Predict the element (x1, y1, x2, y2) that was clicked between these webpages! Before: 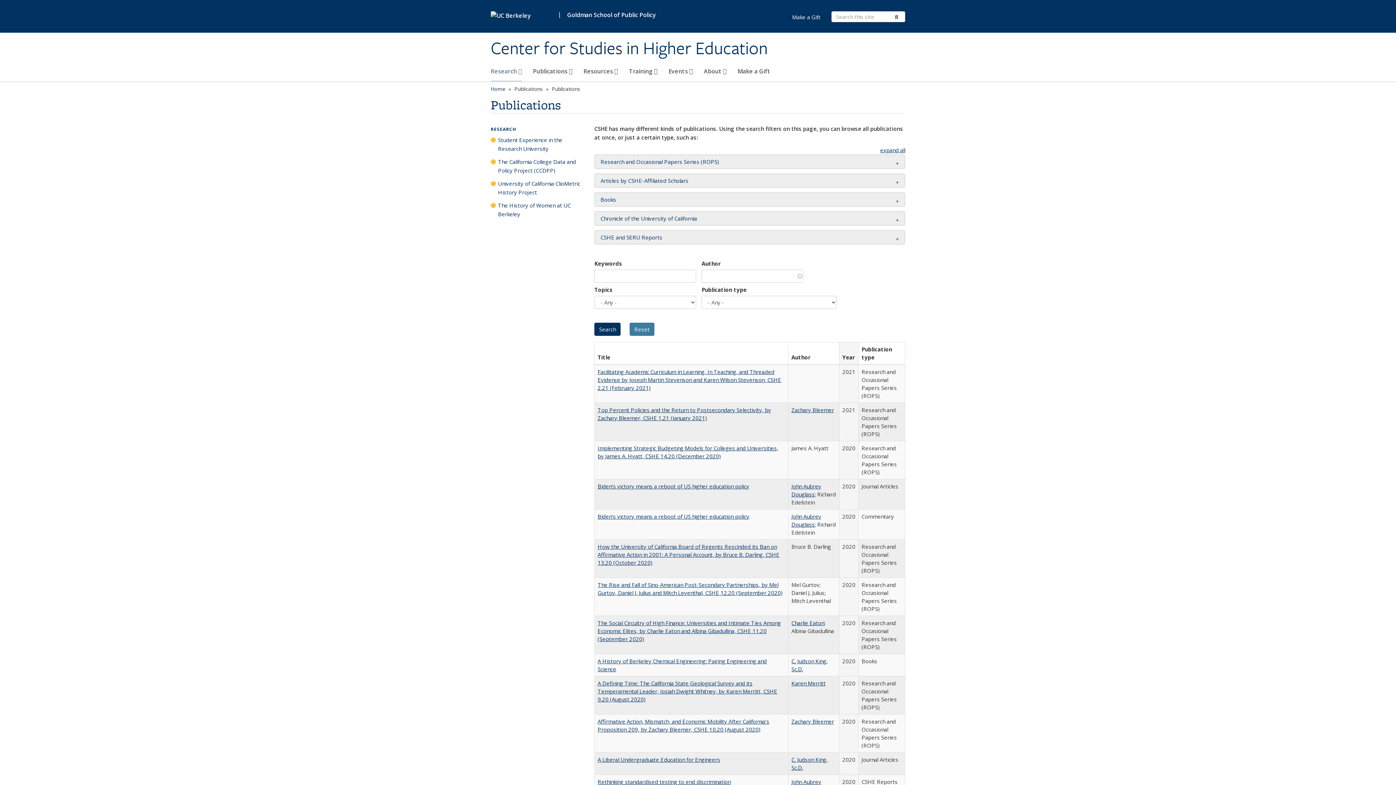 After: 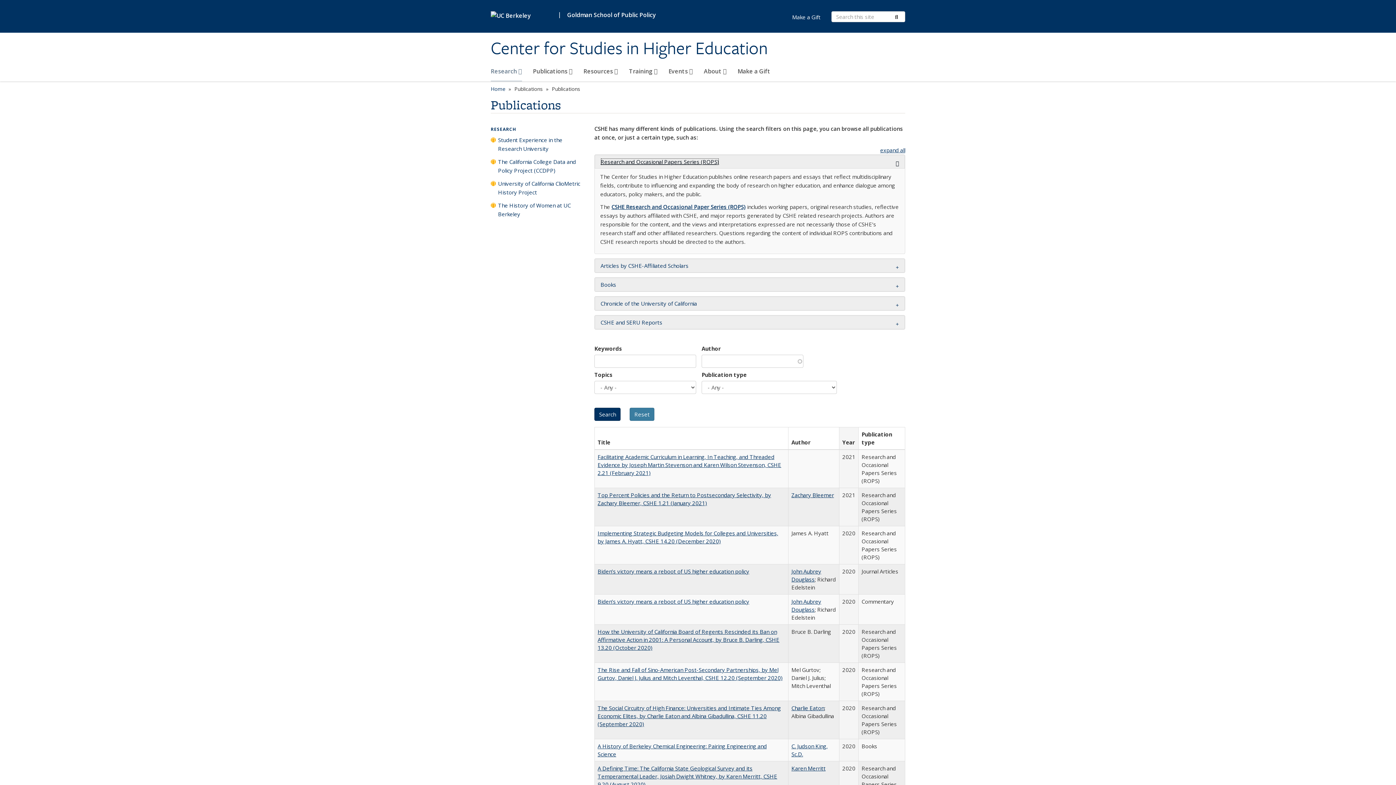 Action: label: Research and Occasional Papers Series (ROPS) bbox: (600, 158, 719, 165)